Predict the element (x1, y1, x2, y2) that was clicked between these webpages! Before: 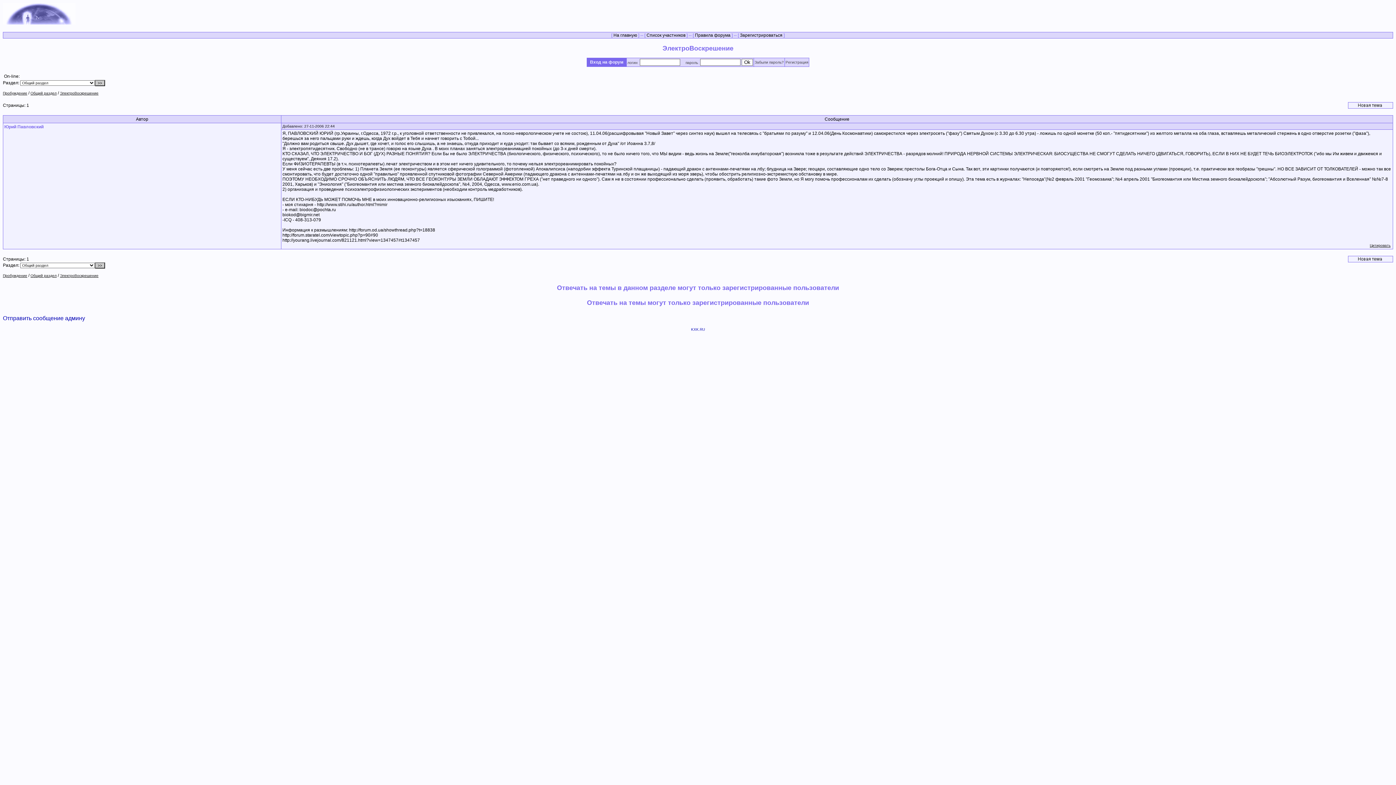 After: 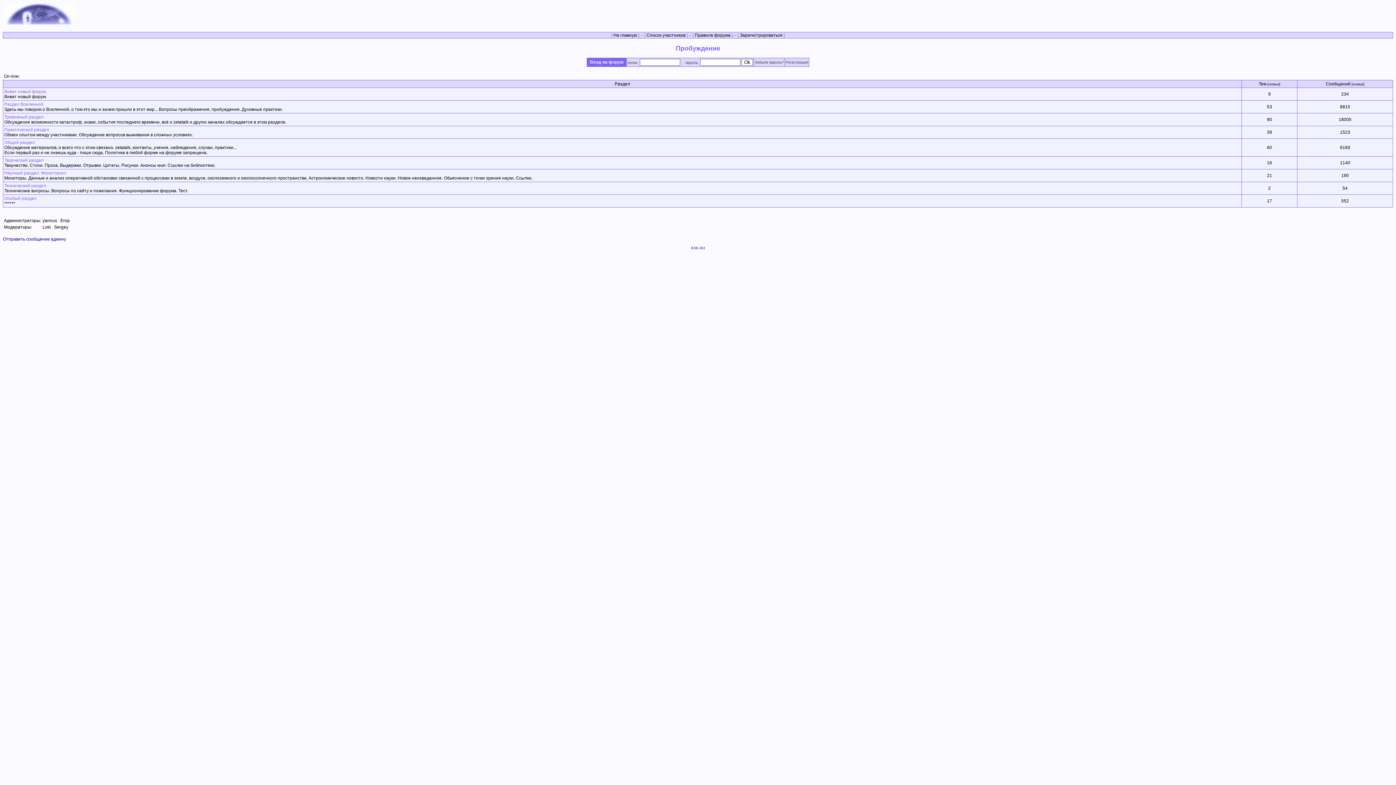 Action: label: На главную bbox: (613, 32, 637, 37)